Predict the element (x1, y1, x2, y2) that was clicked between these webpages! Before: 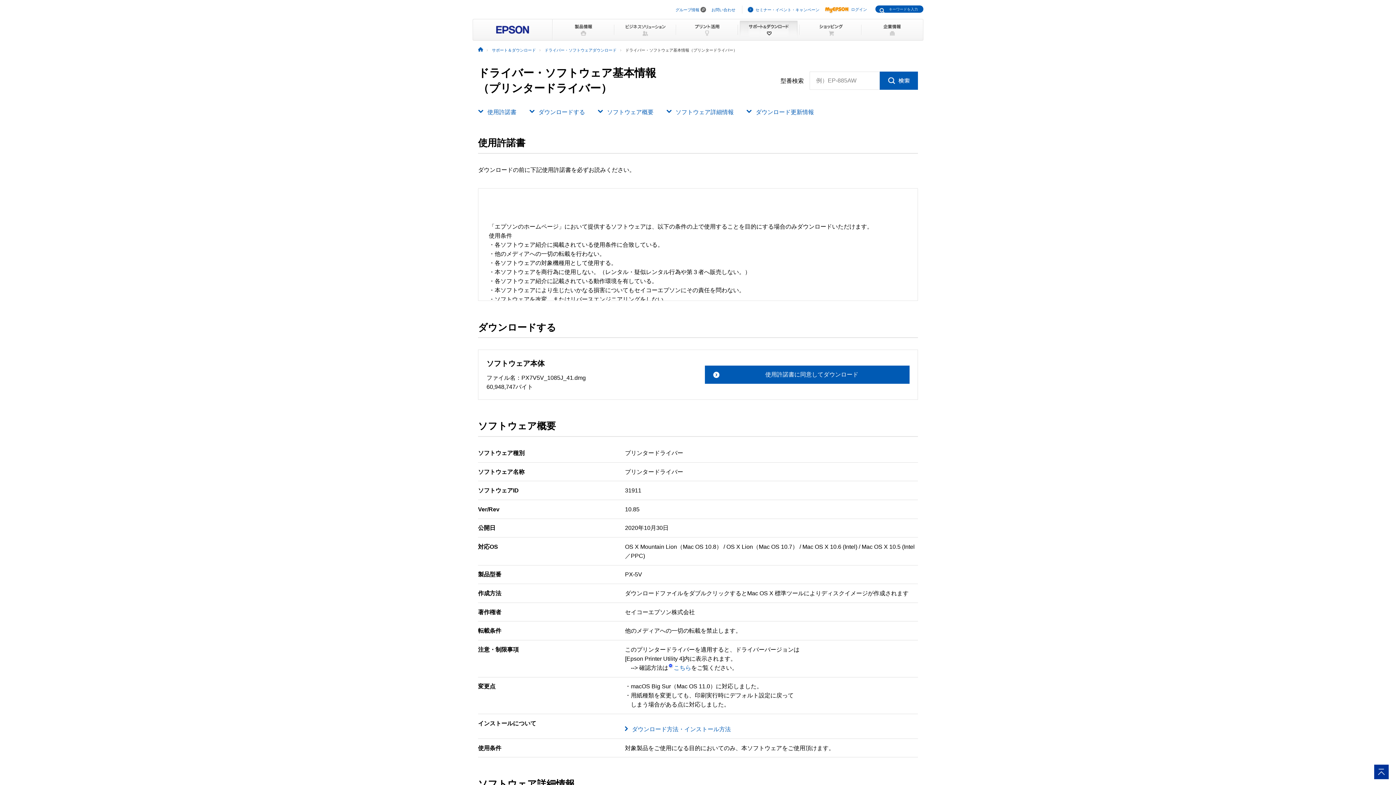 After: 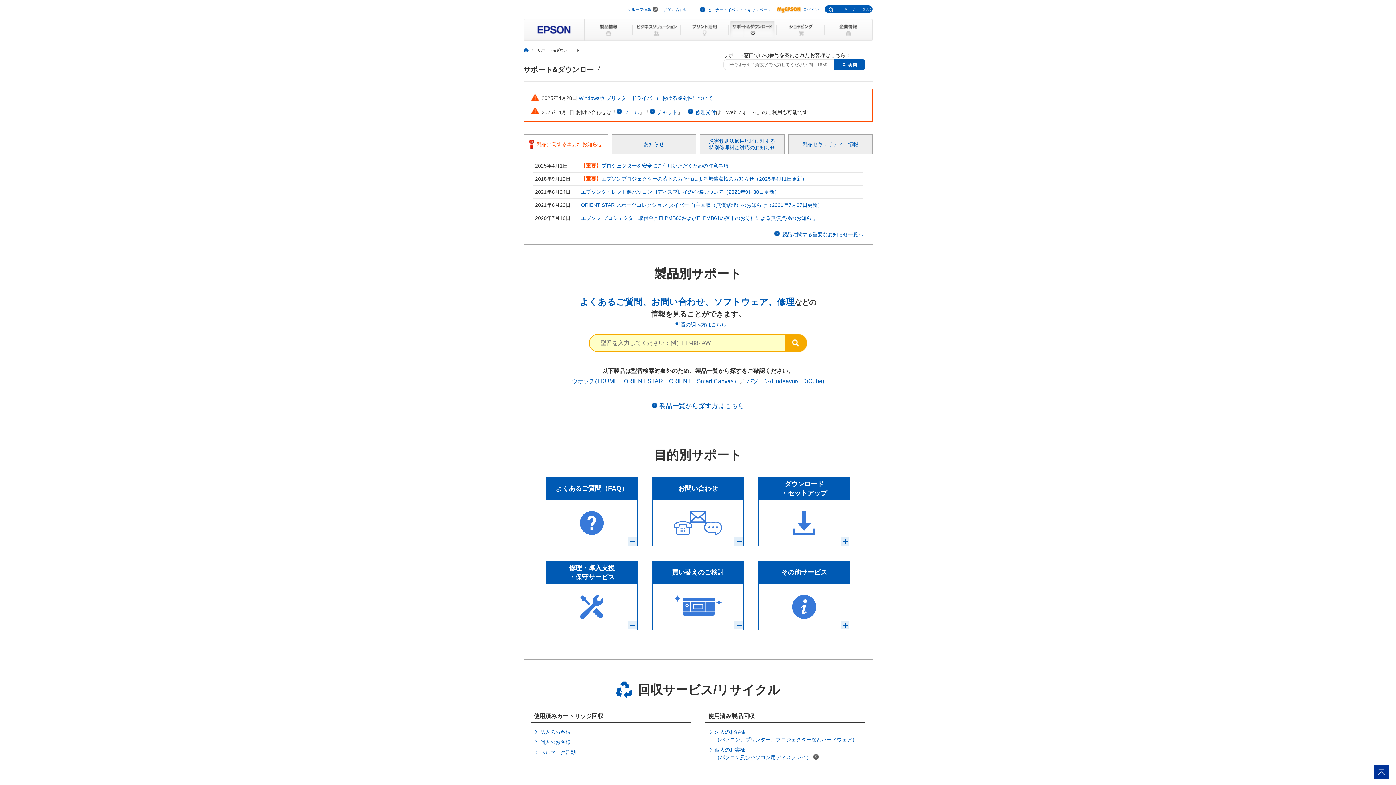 Action: bbox: (492, 48, 536, 52) label: サポート＆ダウンロード